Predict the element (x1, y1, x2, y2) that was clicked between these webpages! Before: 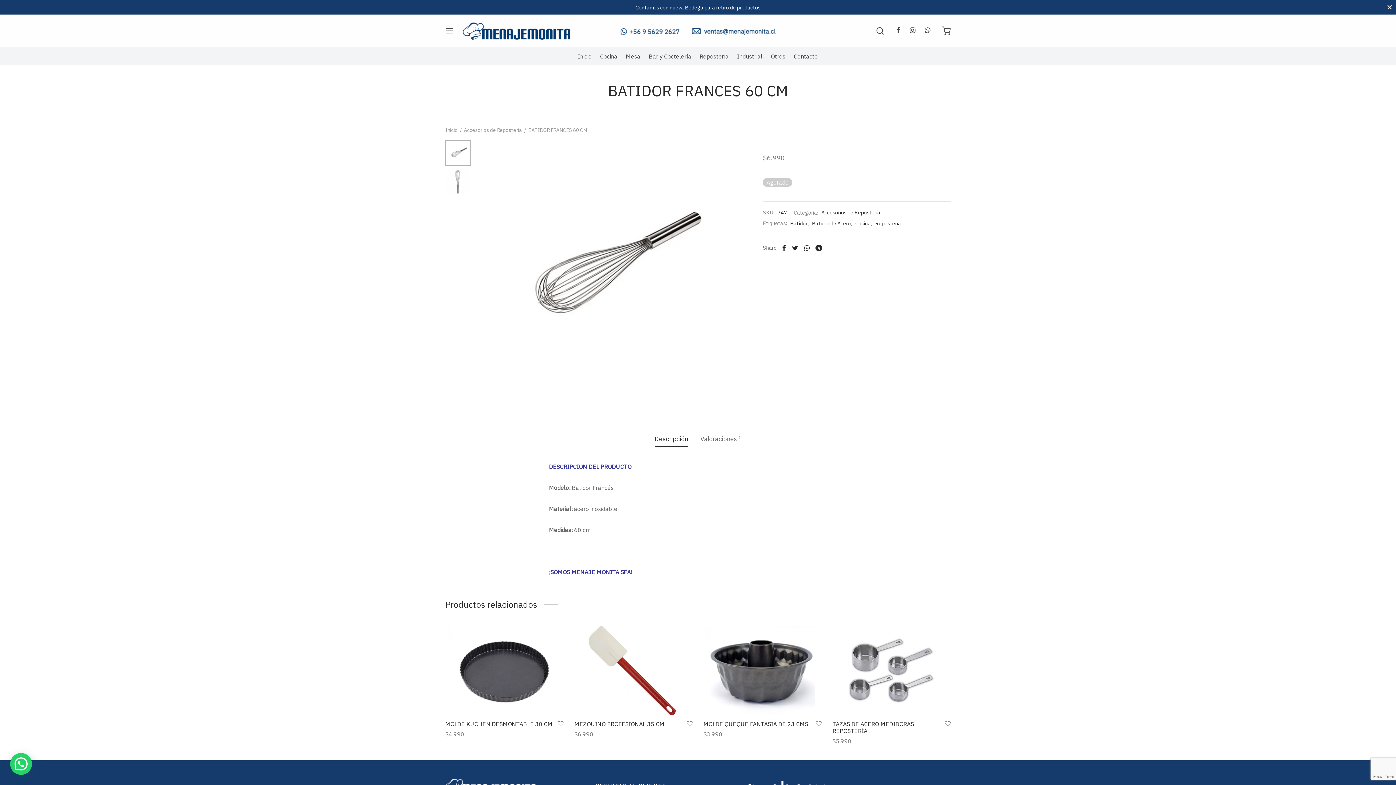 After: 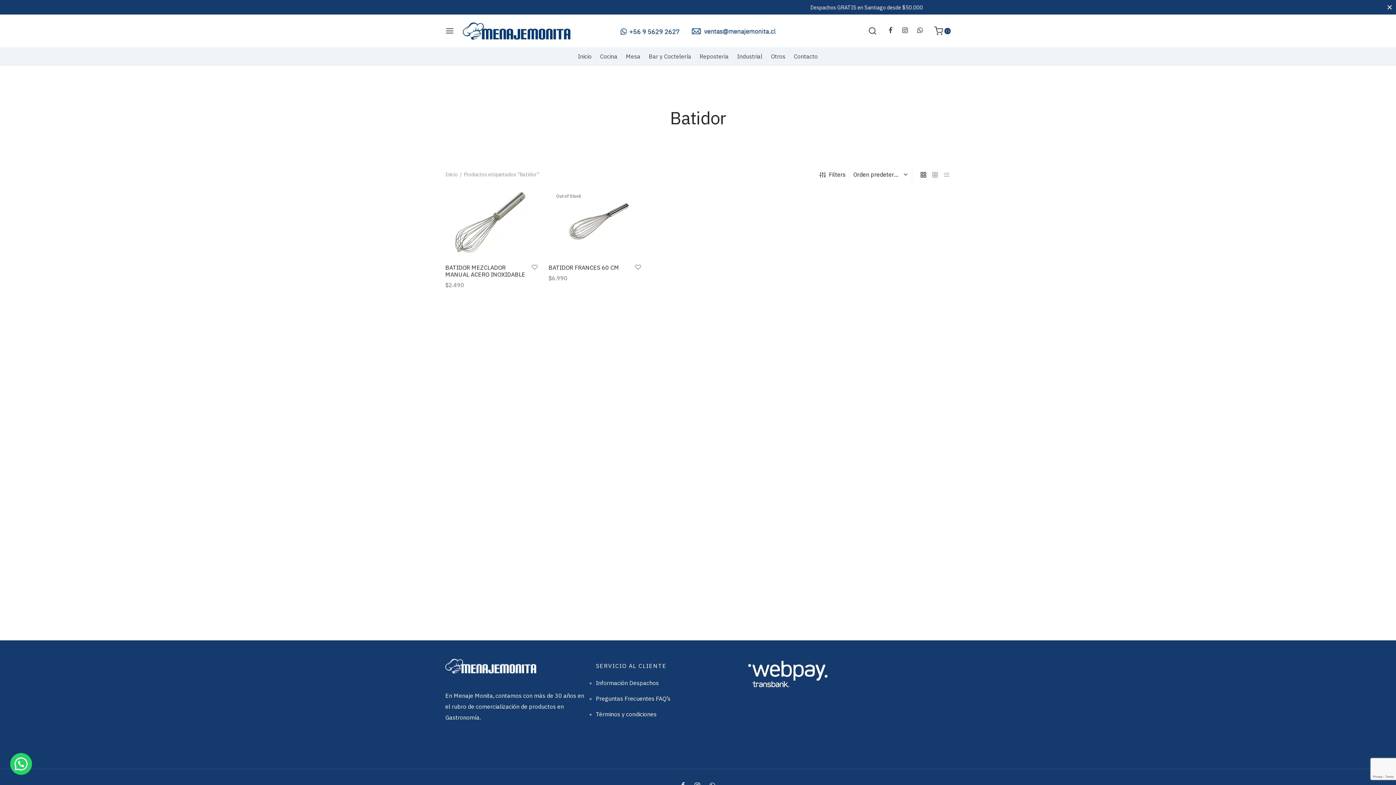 Action: label: Batidor bbox: (790, 217, 807, 228)